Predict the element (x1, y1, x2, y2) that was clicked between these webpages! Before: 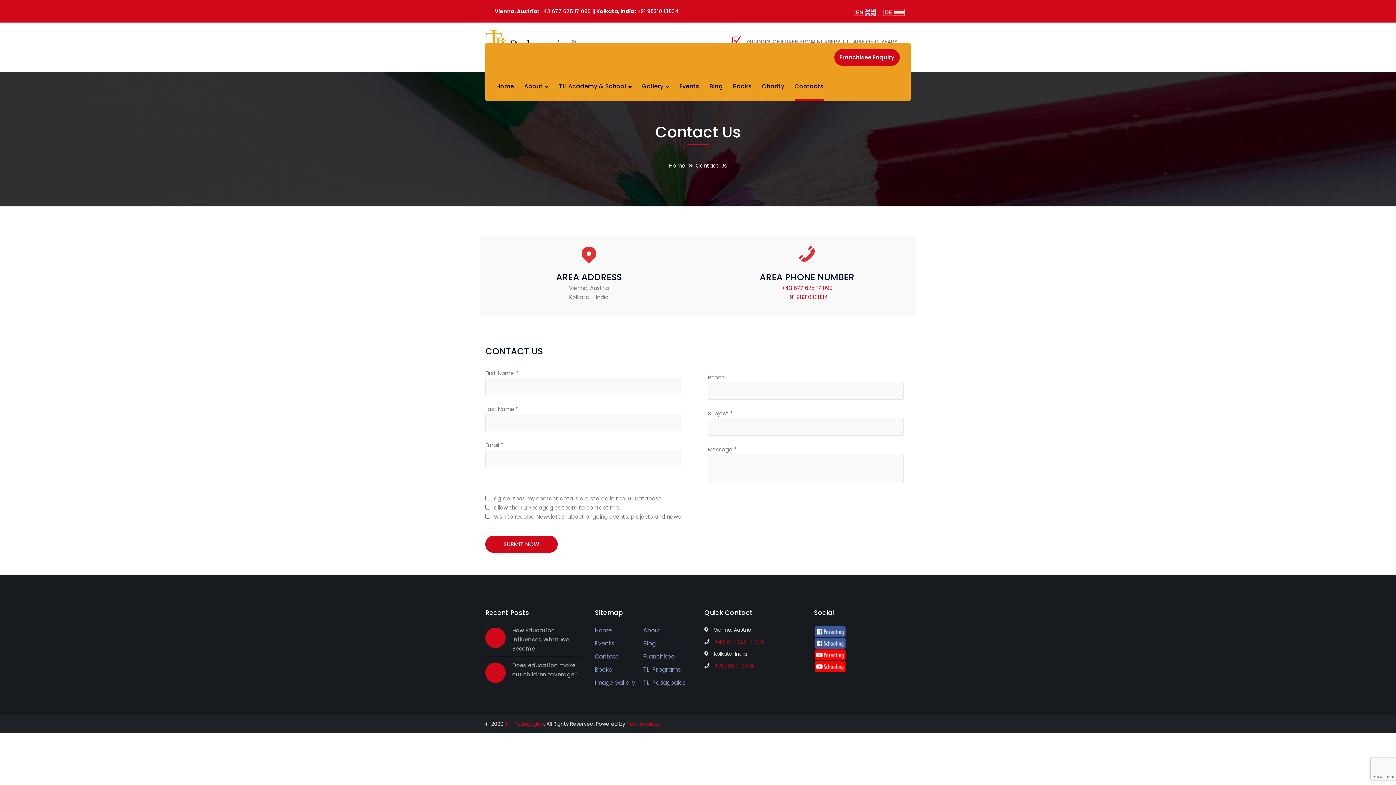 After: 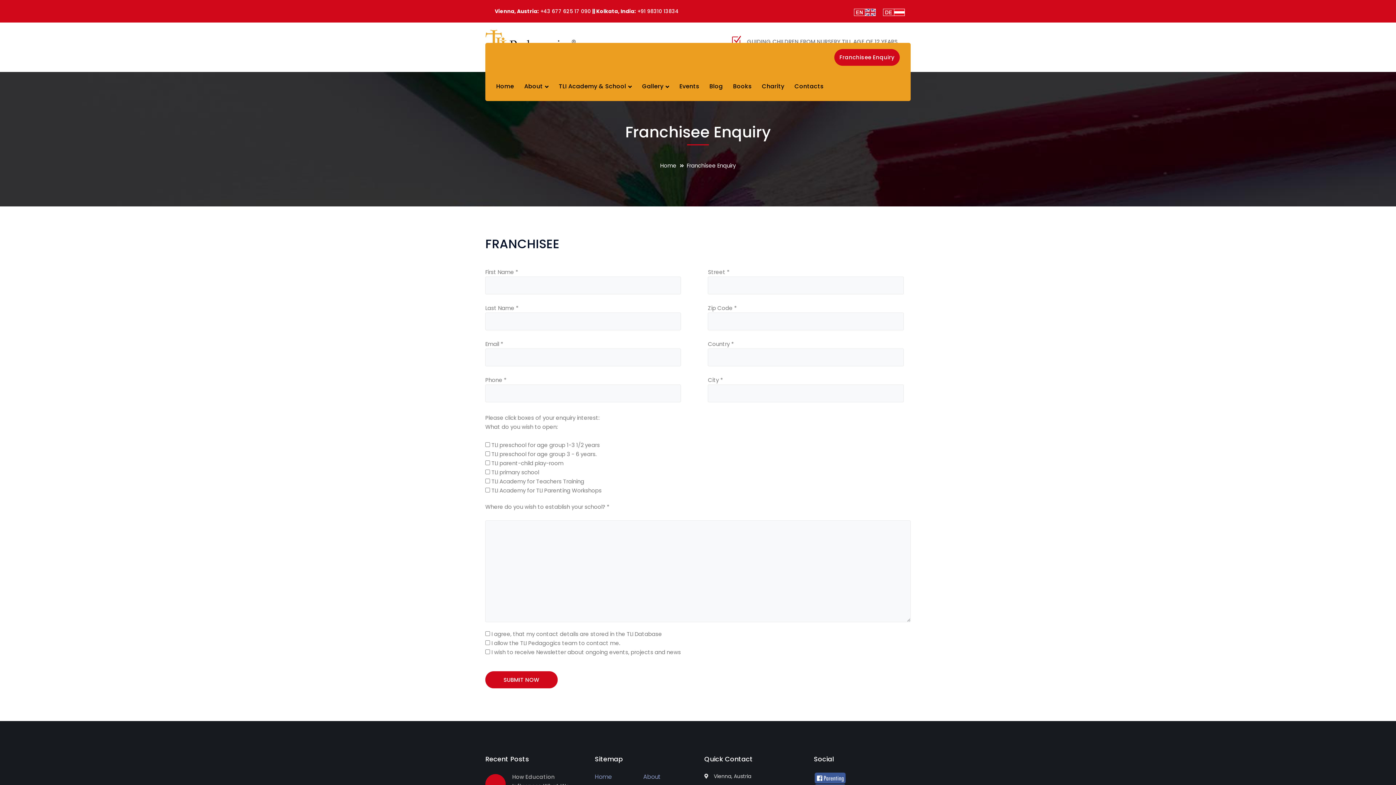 Action: bbox: (834, 49, 900, 65) label: Franchisee Enquiry